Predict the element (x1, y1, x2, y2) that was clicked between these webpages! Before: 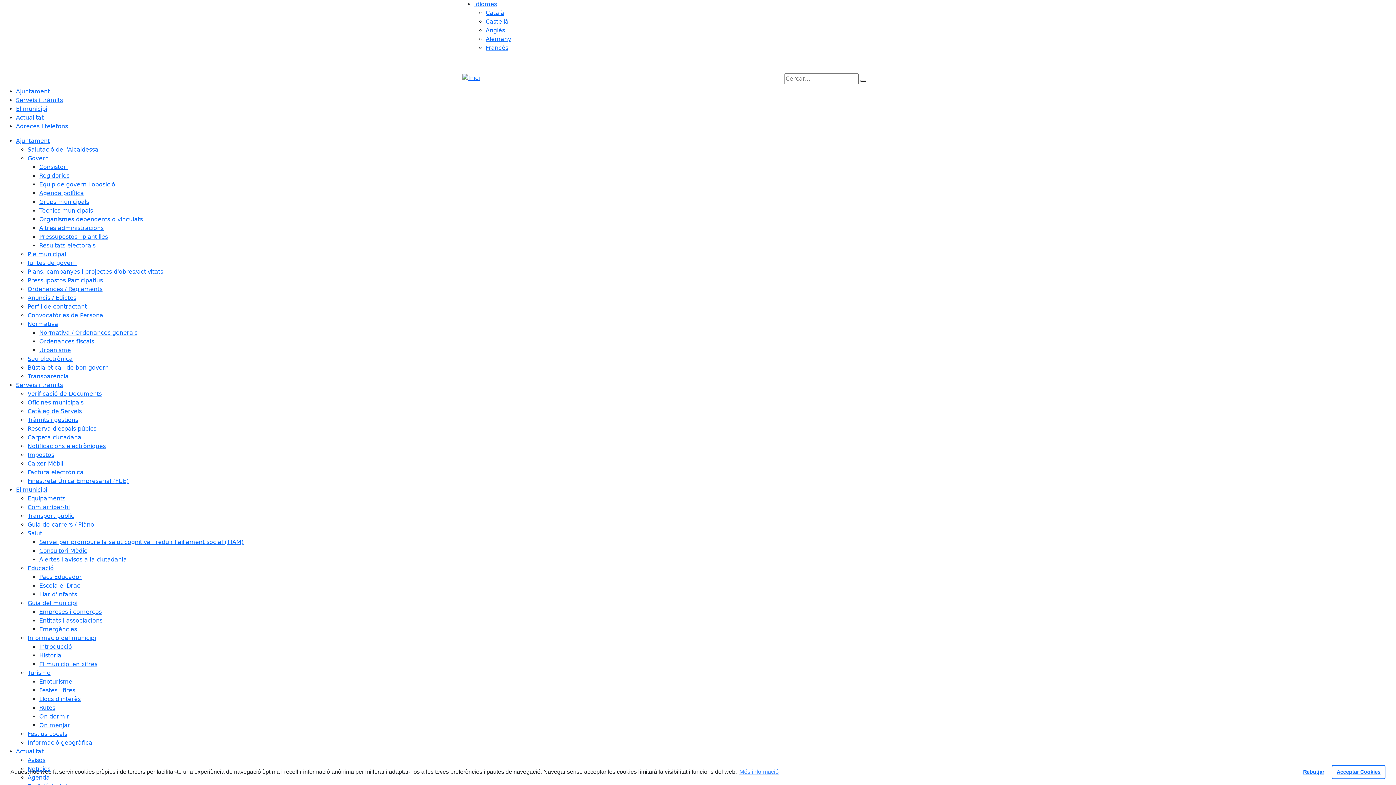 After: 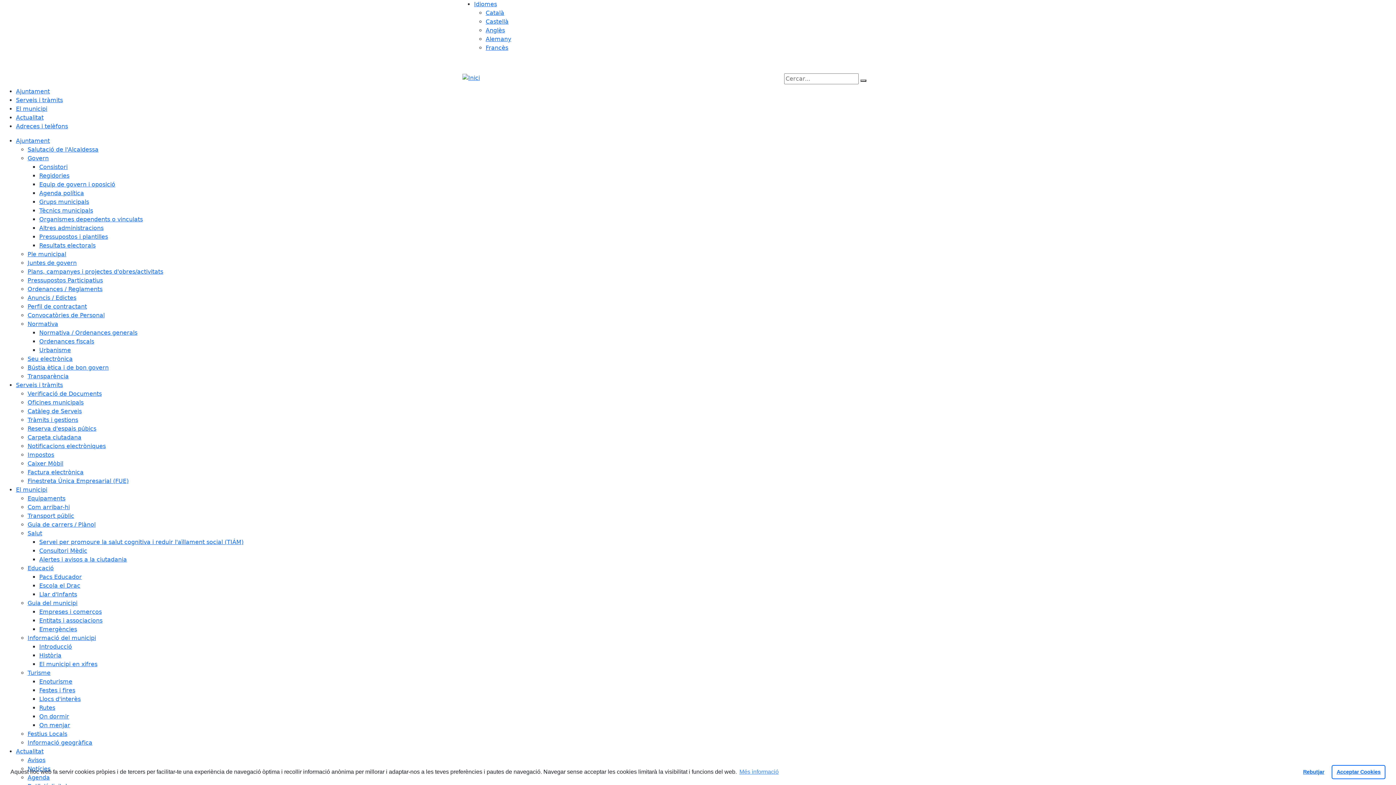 Action: label: Català bbox: (485, 9, 504, 16)